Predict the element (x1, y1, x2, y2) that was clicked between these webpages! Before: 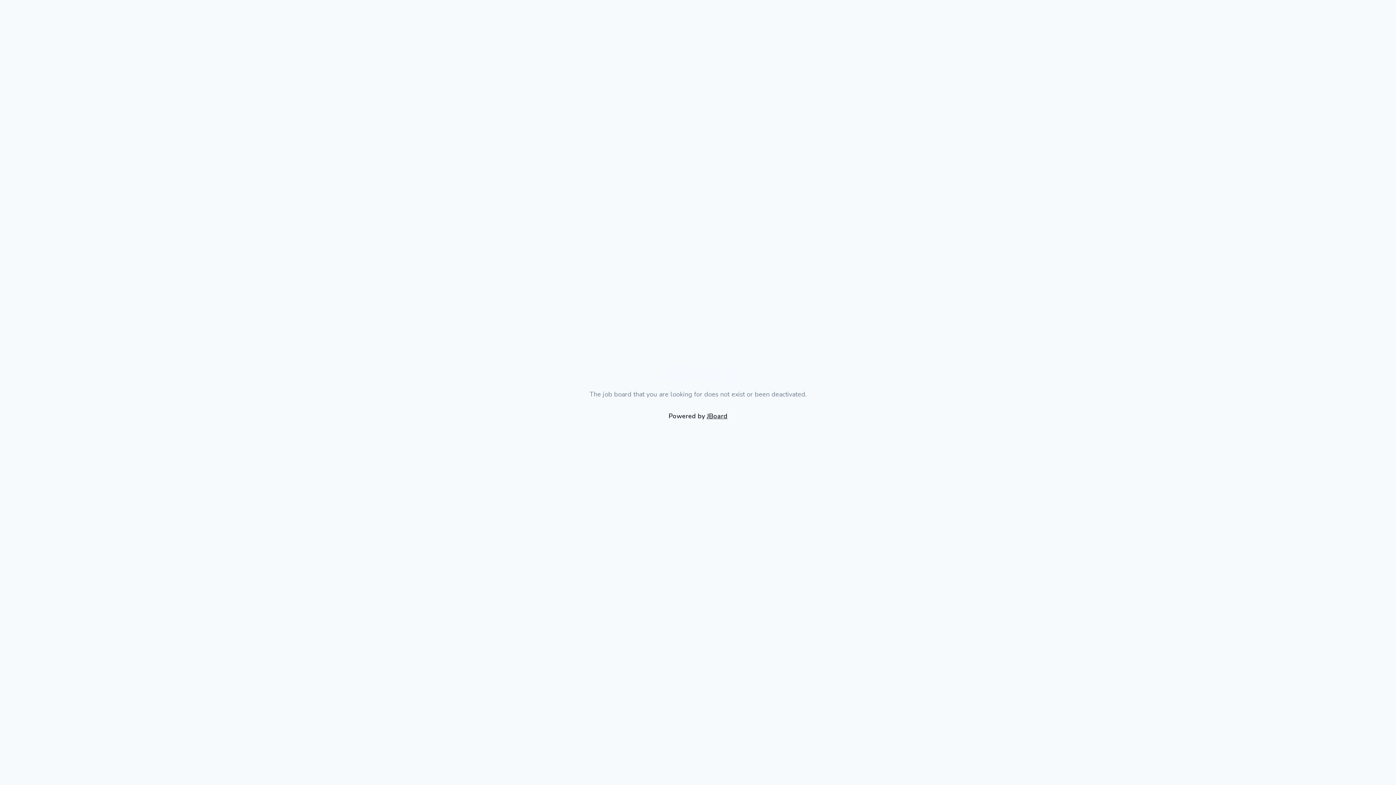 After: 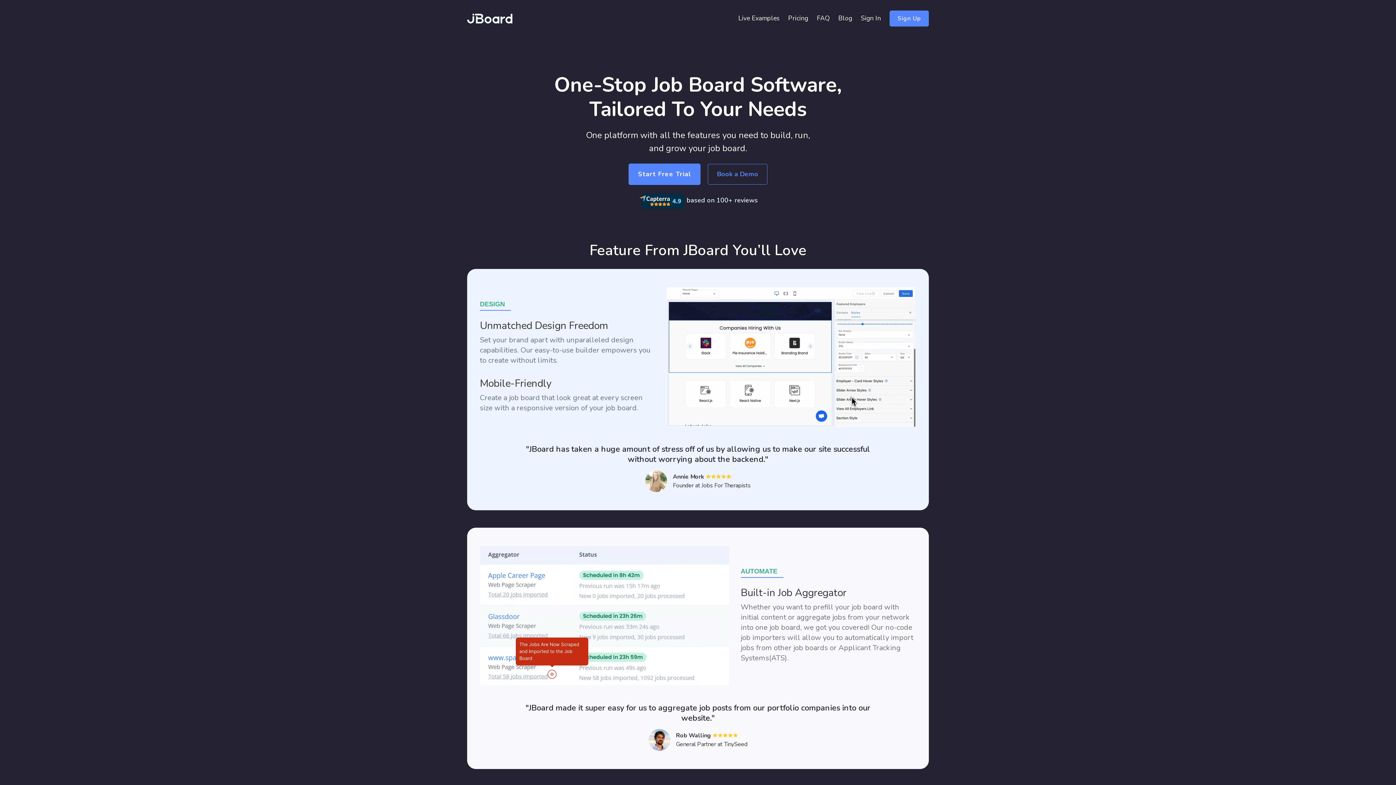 Action: bbox: (706, 411, 727, 420) label: JBoard